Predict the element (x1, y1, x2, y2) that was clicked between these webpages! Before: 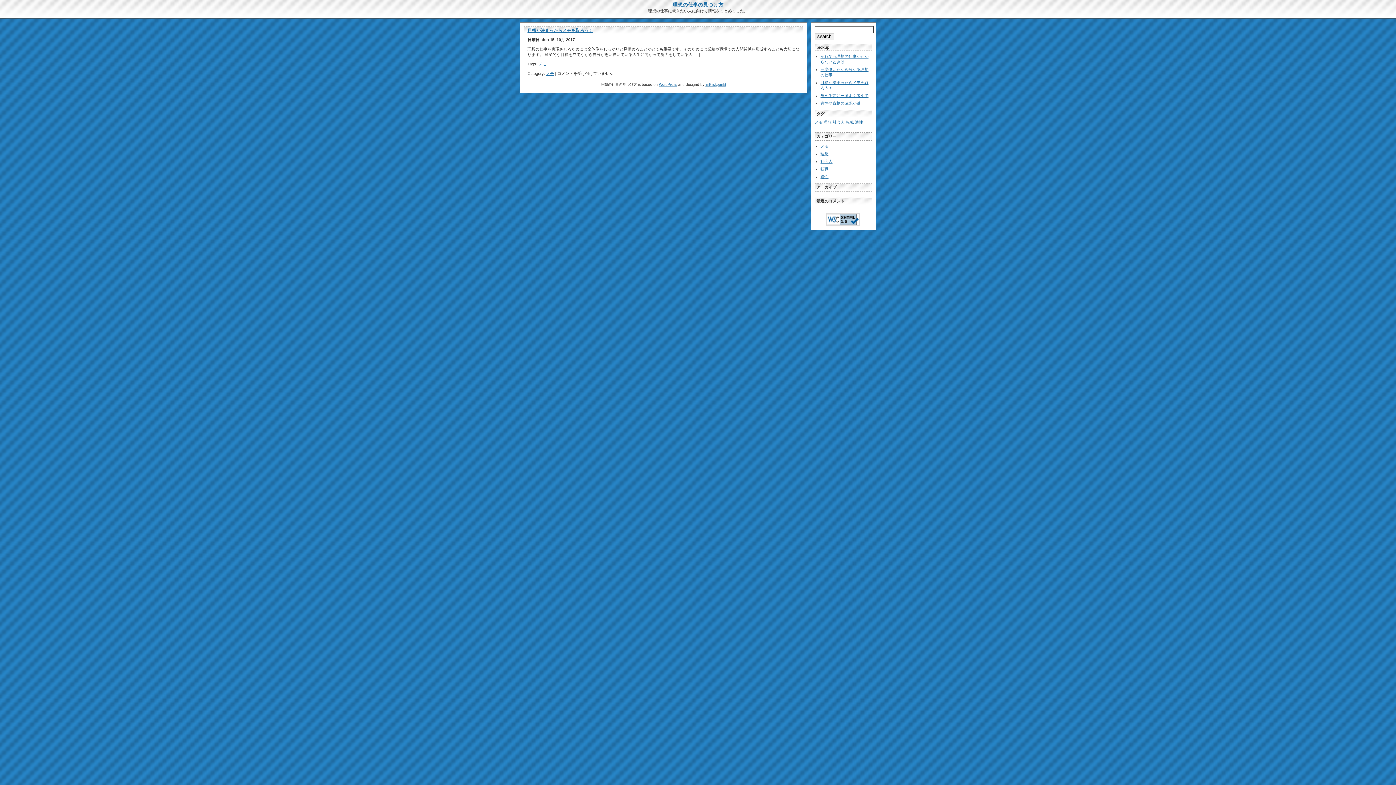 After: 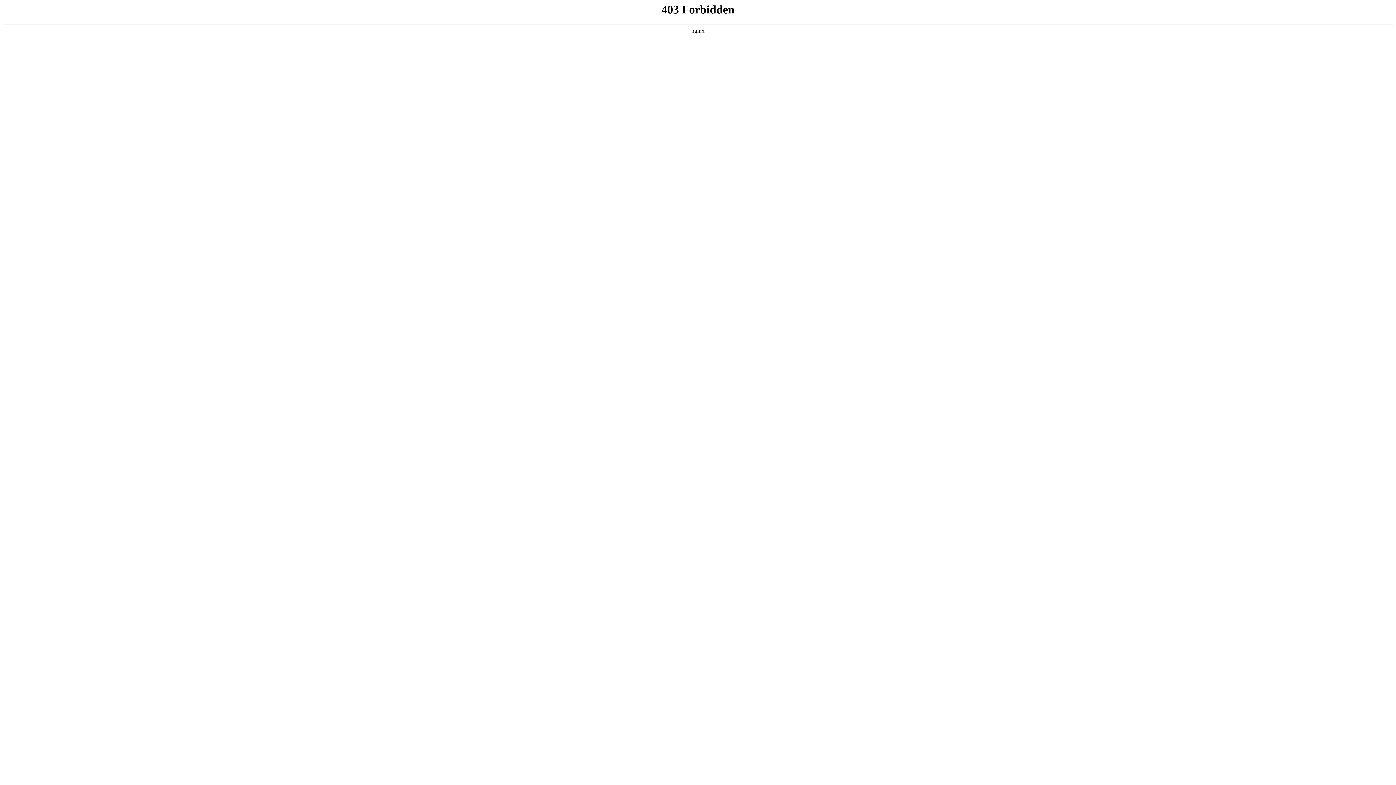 Action: bbox: (659, 82, 677, 86) label: WordPress